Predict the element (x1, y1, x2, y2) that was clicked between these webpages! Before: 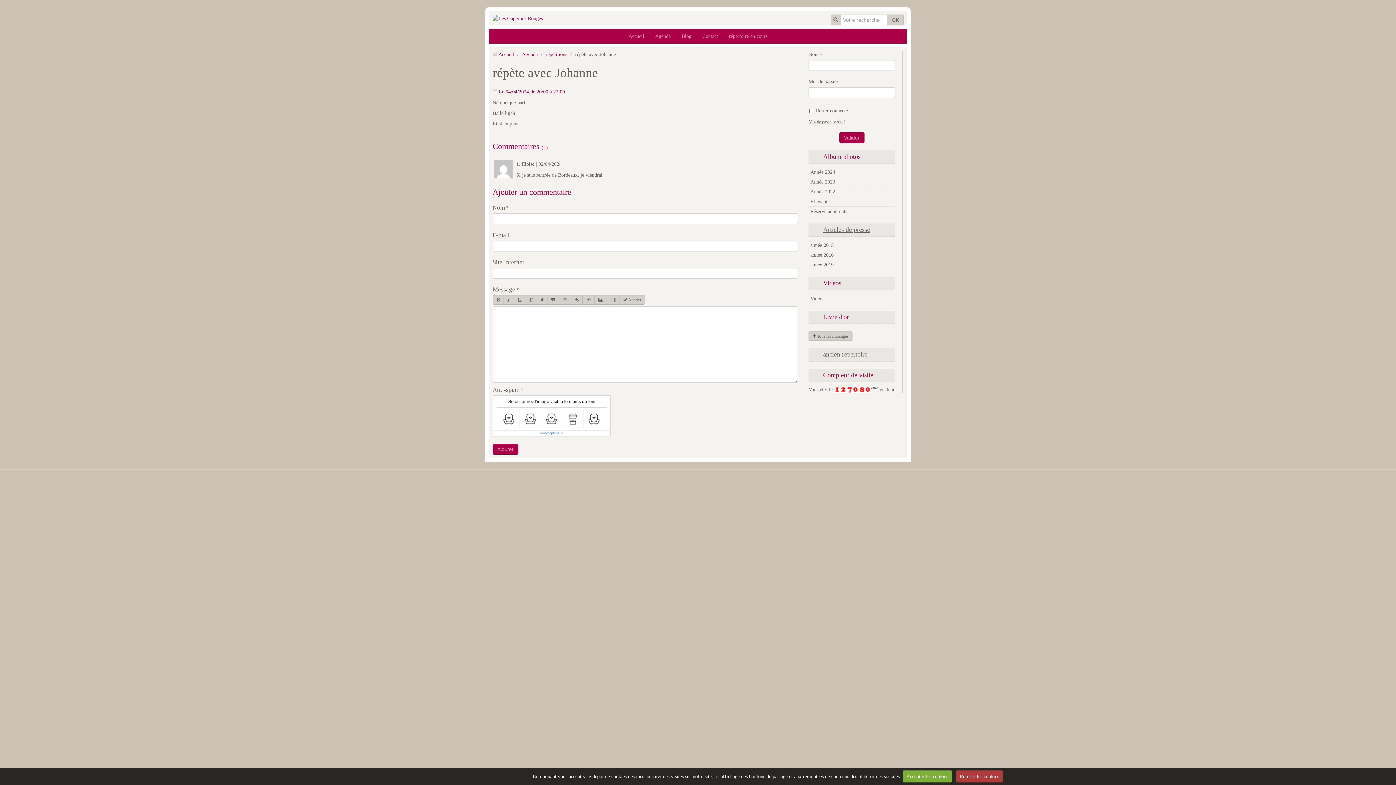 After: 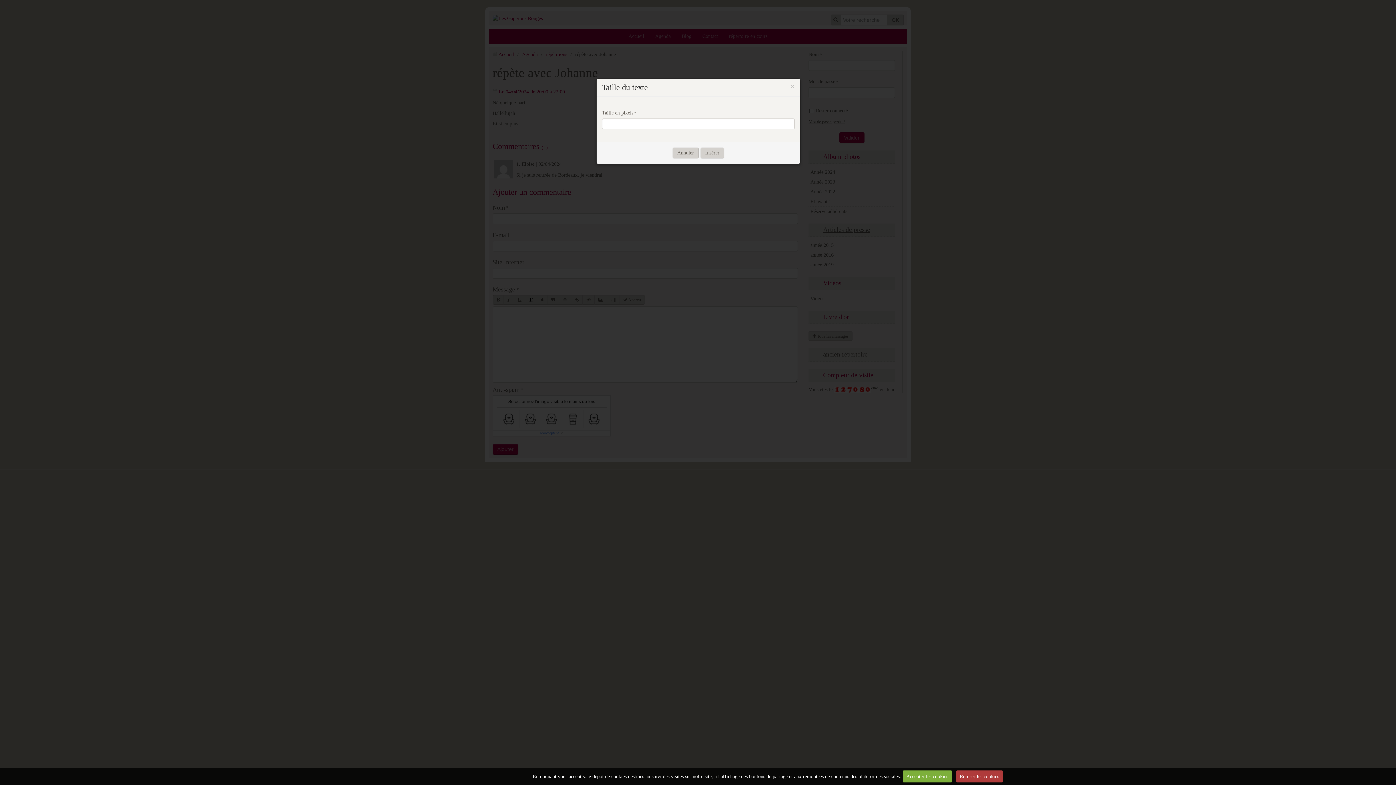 Action: bbox: (525, 295, 537, 304)